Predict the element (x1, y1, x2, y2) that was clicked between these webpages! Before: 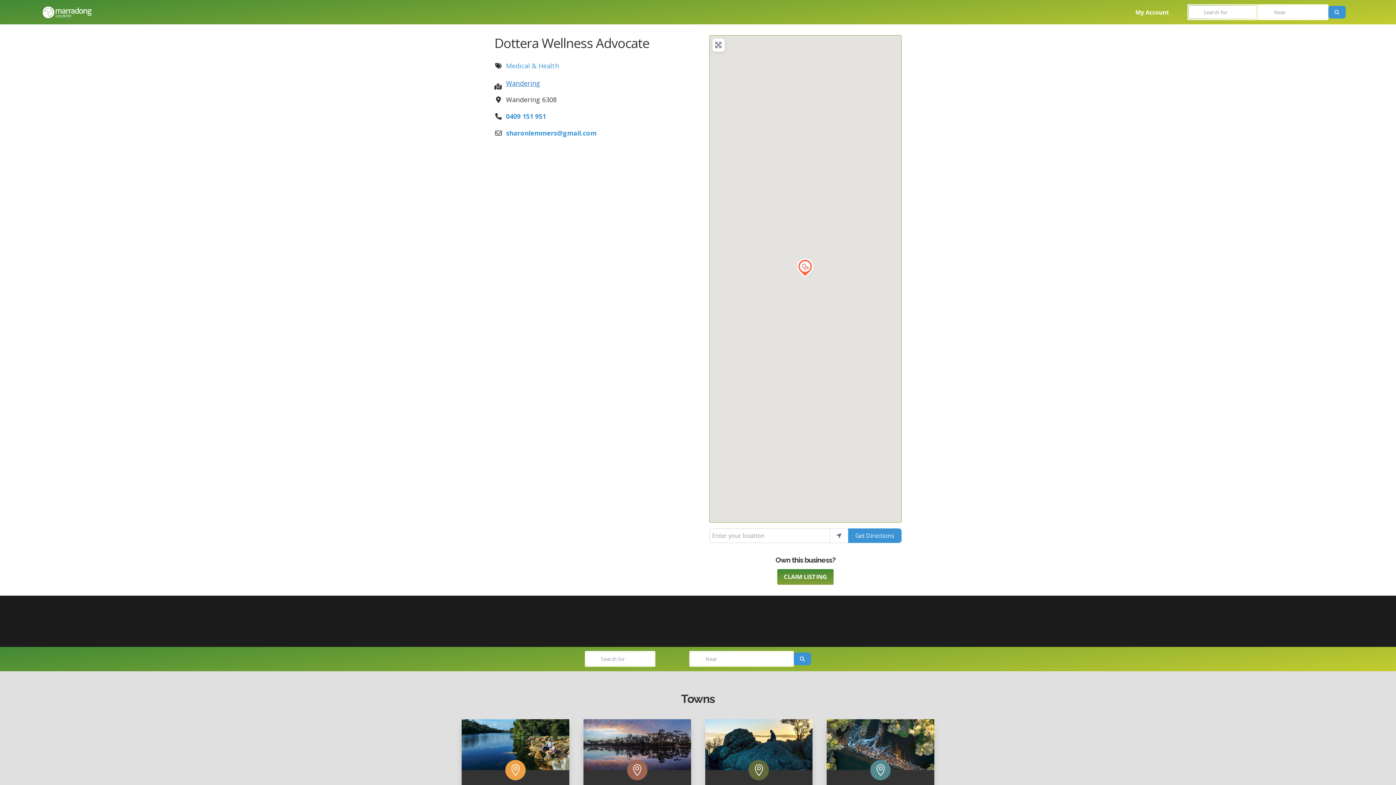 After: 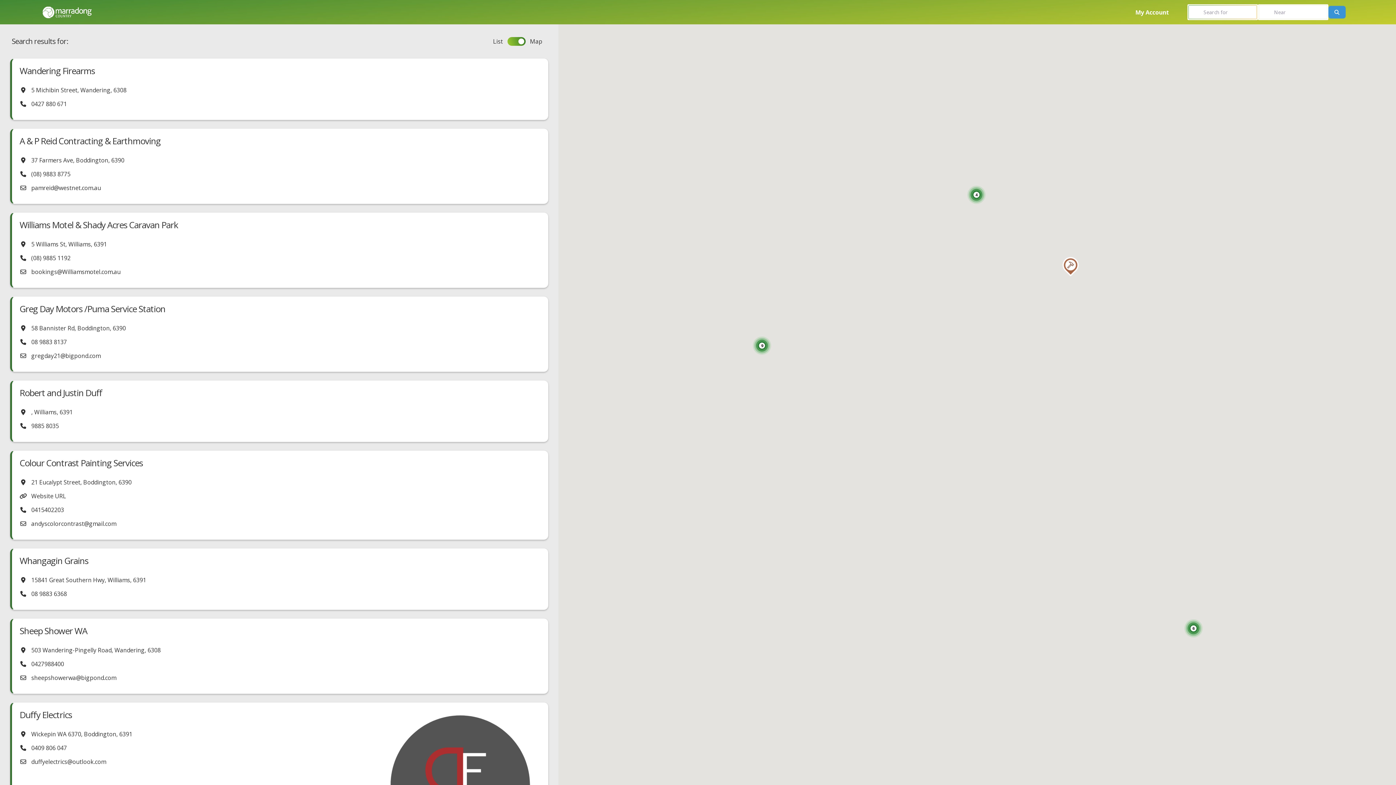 Action: label: Search bbox: (793, 653, 811, 665)